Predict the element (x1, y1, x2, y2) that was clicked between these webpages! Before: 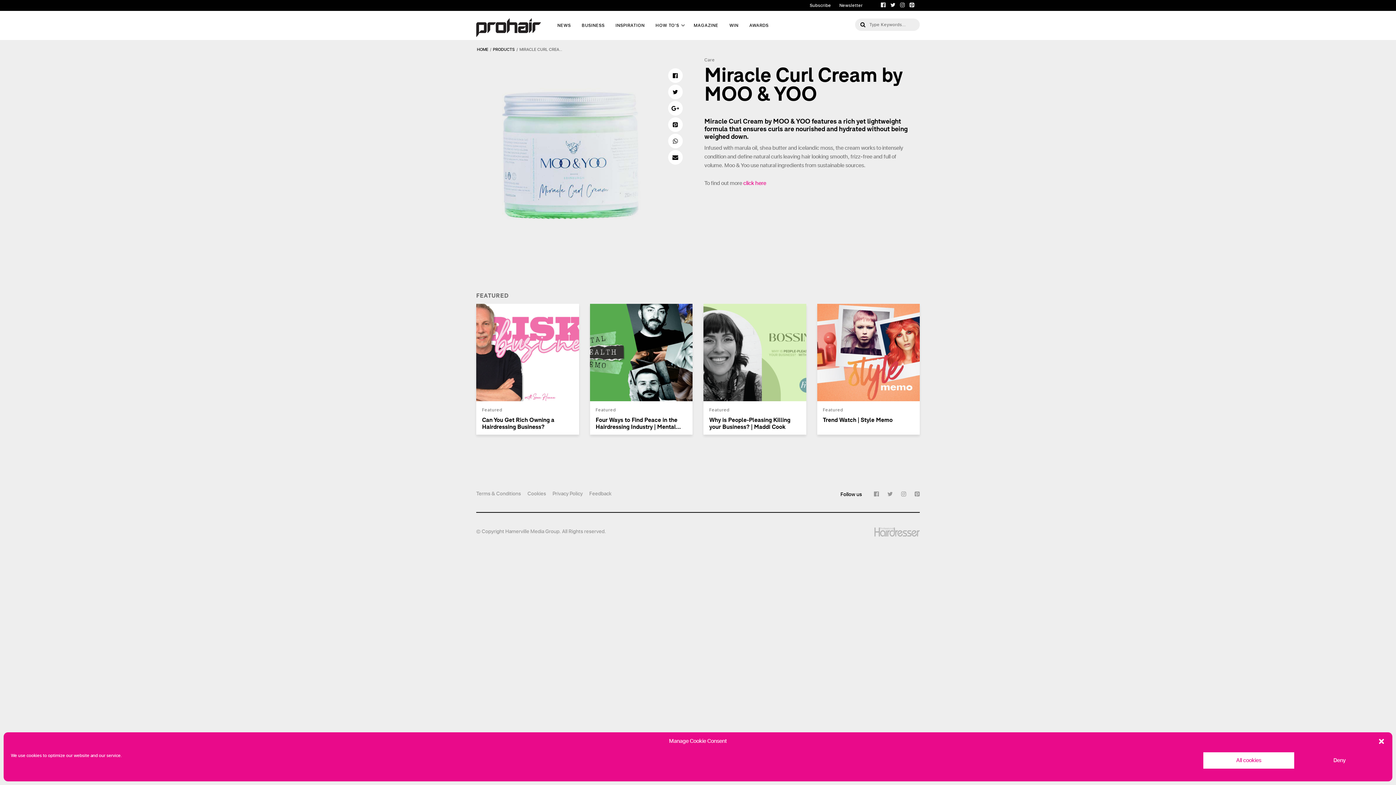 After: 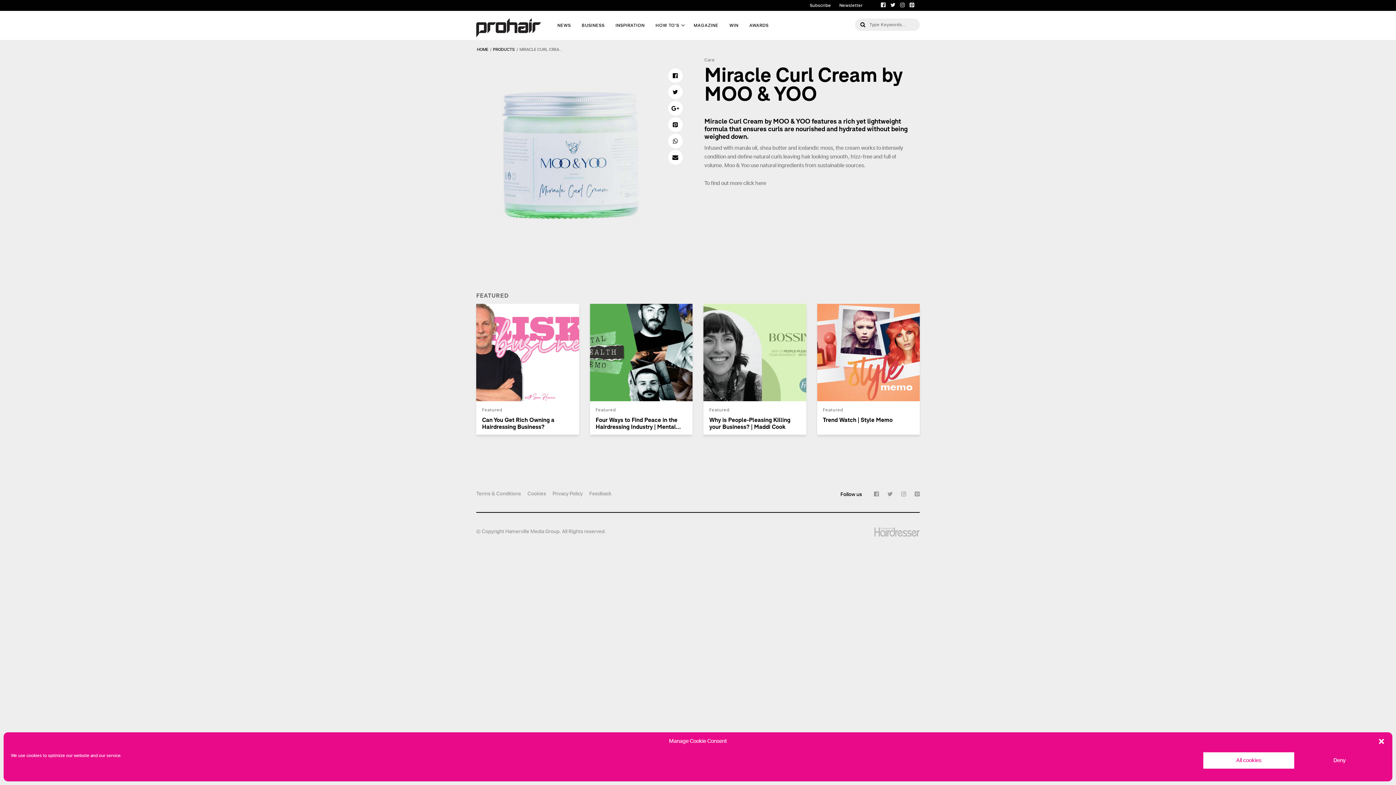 Action: bbox: (743, 179, 766, 187) label: click here